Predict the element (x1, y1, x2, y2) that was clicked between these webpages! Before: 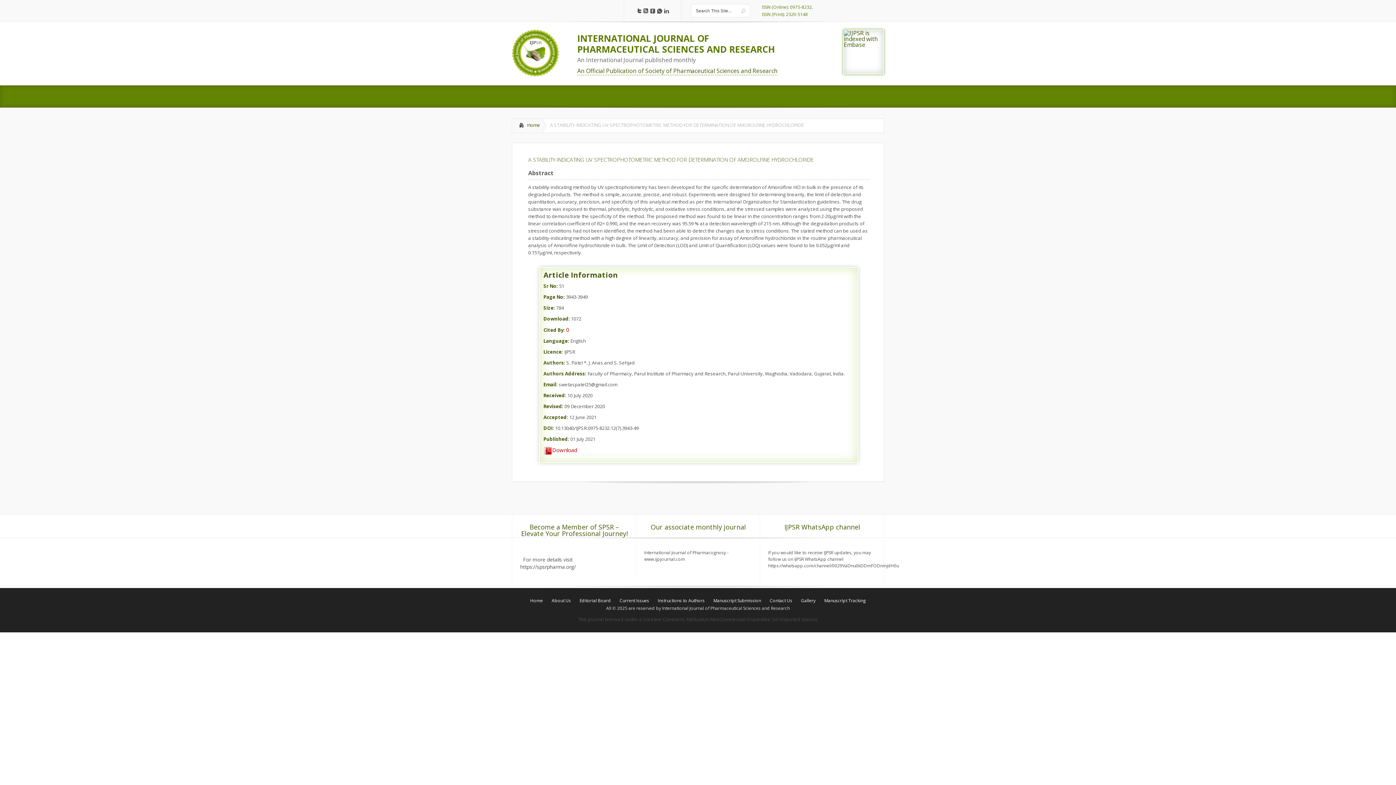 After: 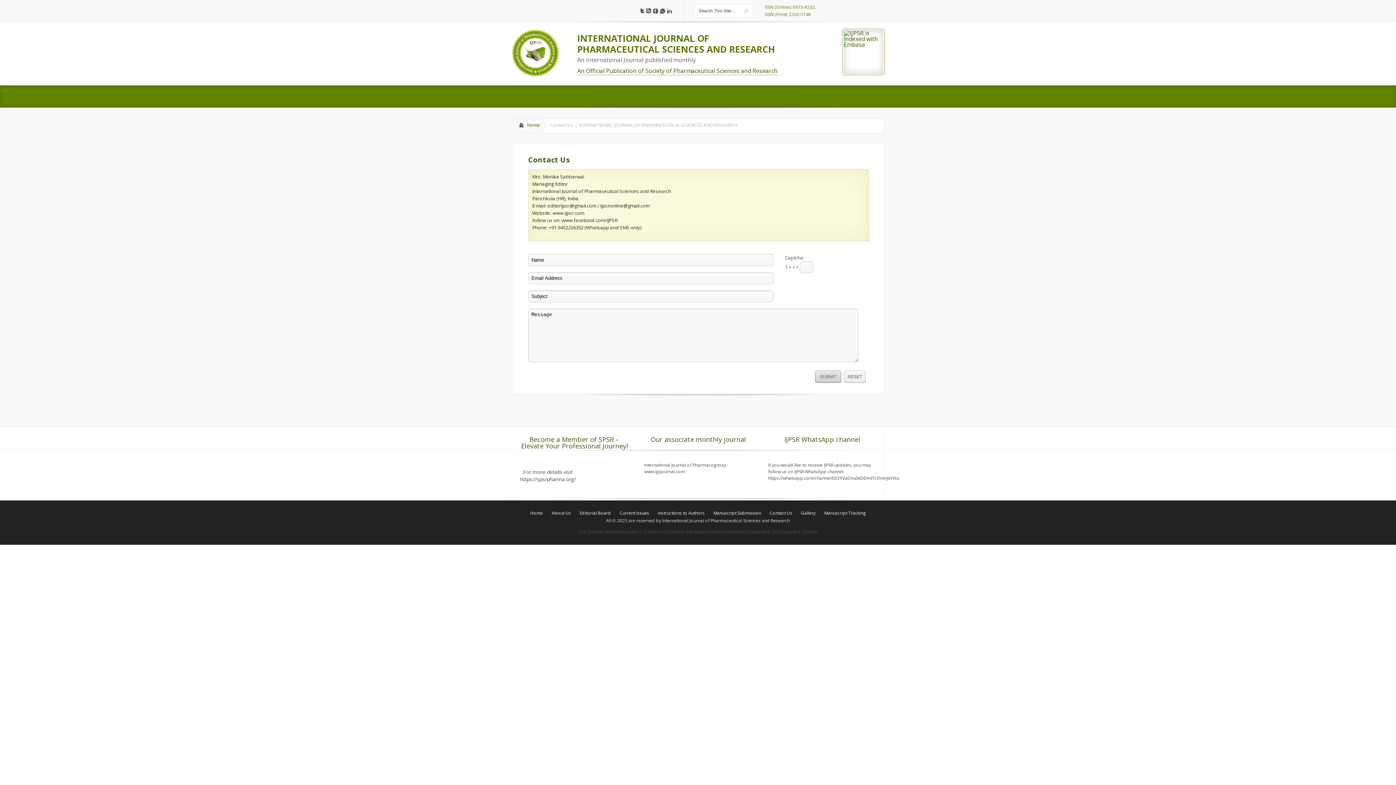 Action: bbox: (766, 597, 796, 604) label: Contact Us